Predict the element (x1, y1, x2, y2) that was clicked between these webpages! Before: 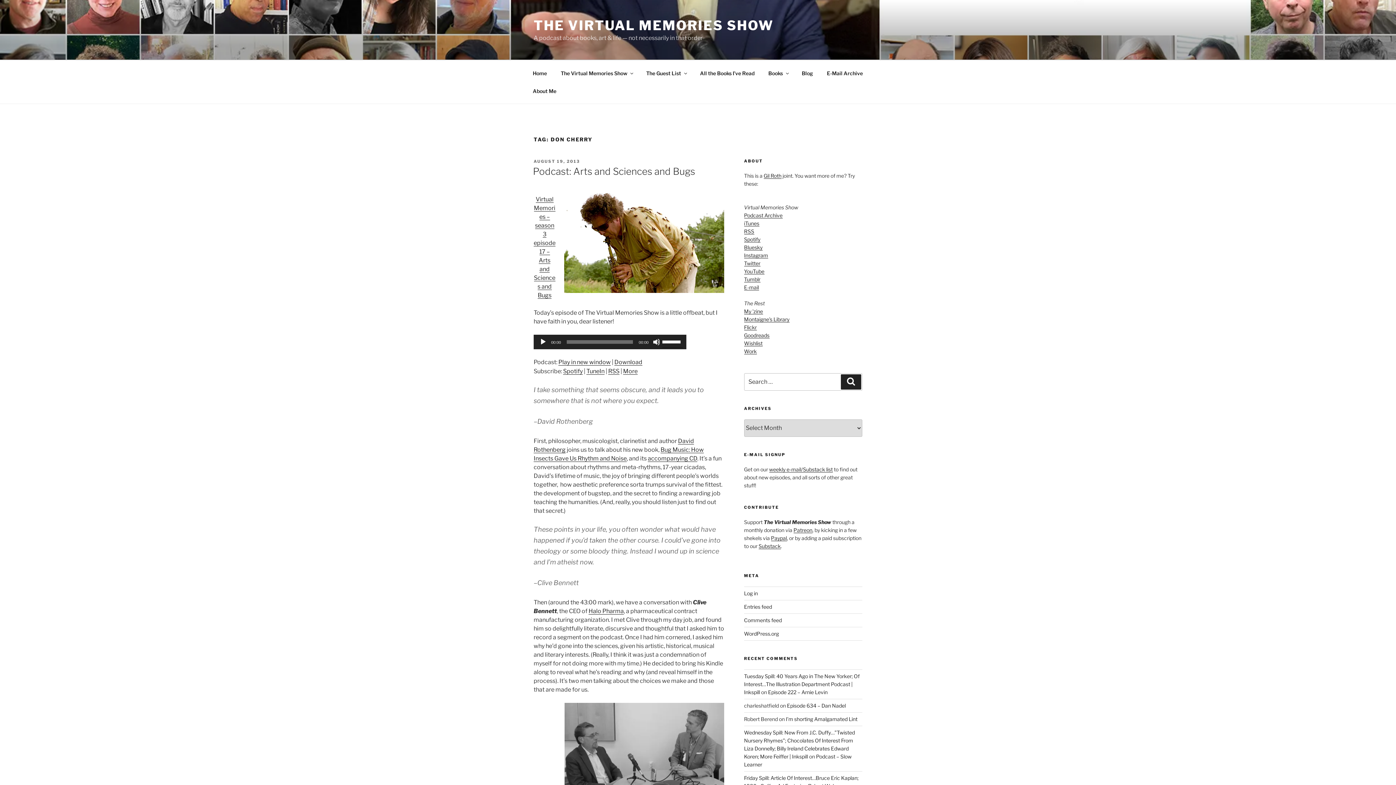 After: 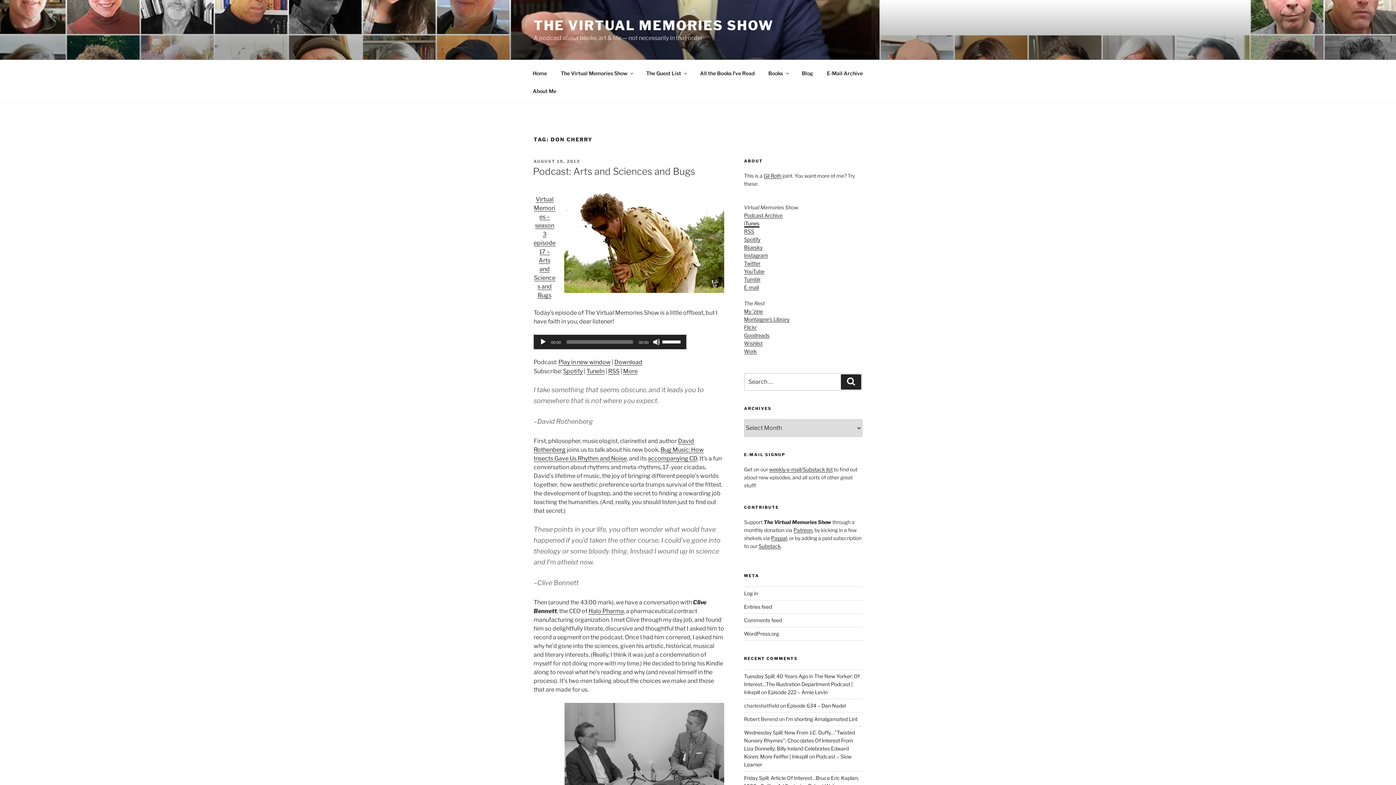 Action: bbox: (744, 220, 759, 226) label: iTunes